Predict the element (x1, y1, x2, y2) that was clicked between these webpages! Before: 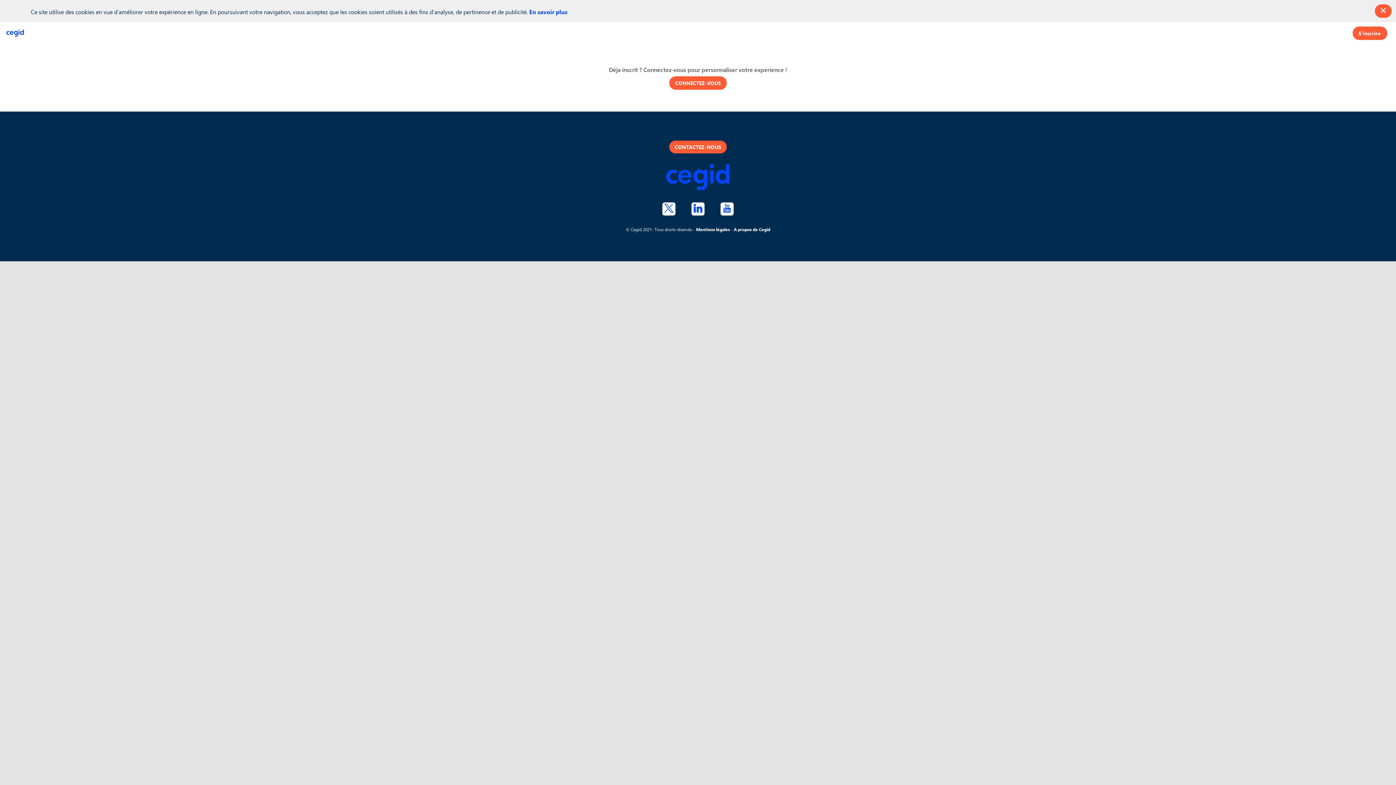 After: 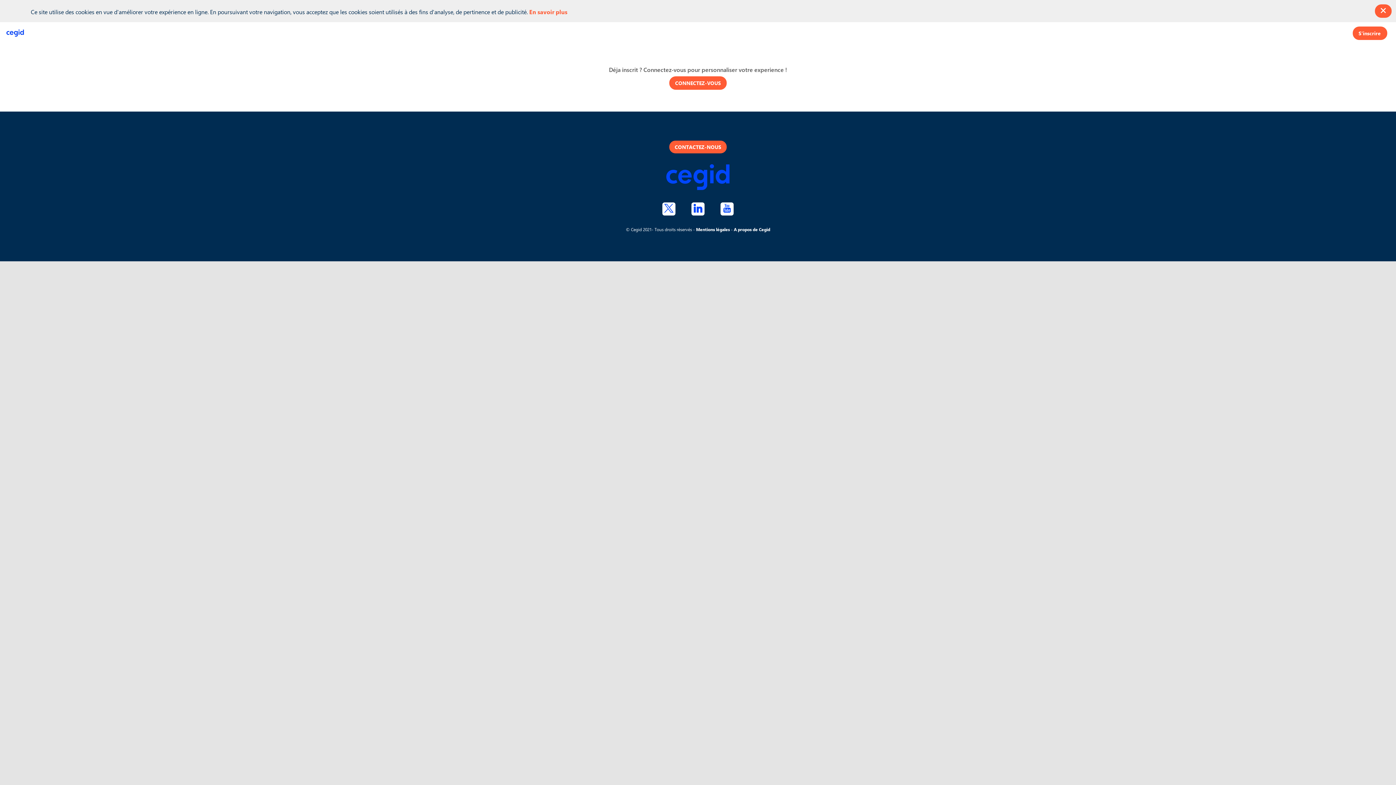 Action: label: En savoir plus bbox: (529, 7, 567, 15)